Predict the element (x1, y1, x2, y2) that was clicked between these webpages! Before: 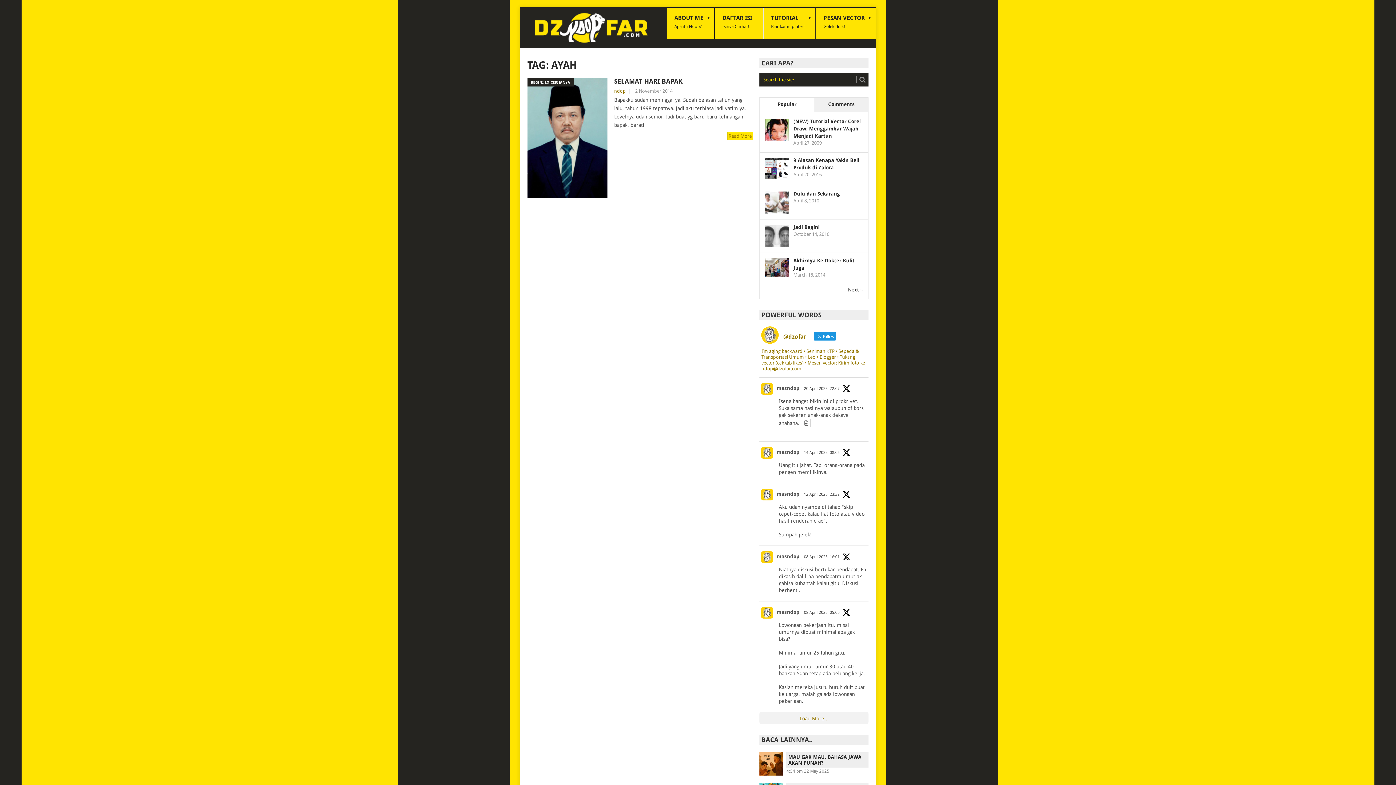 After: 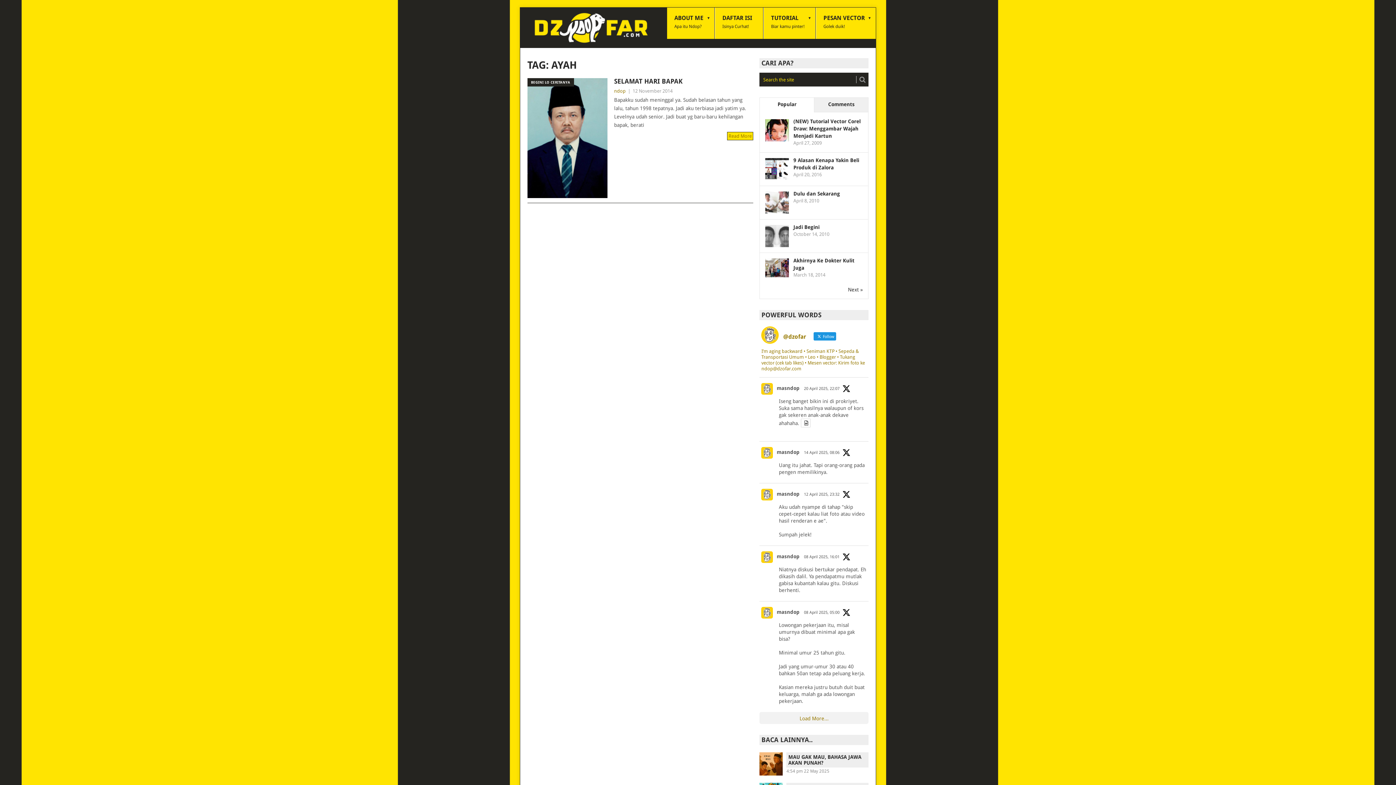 Action: bbox: (761, 489, 773, 500)